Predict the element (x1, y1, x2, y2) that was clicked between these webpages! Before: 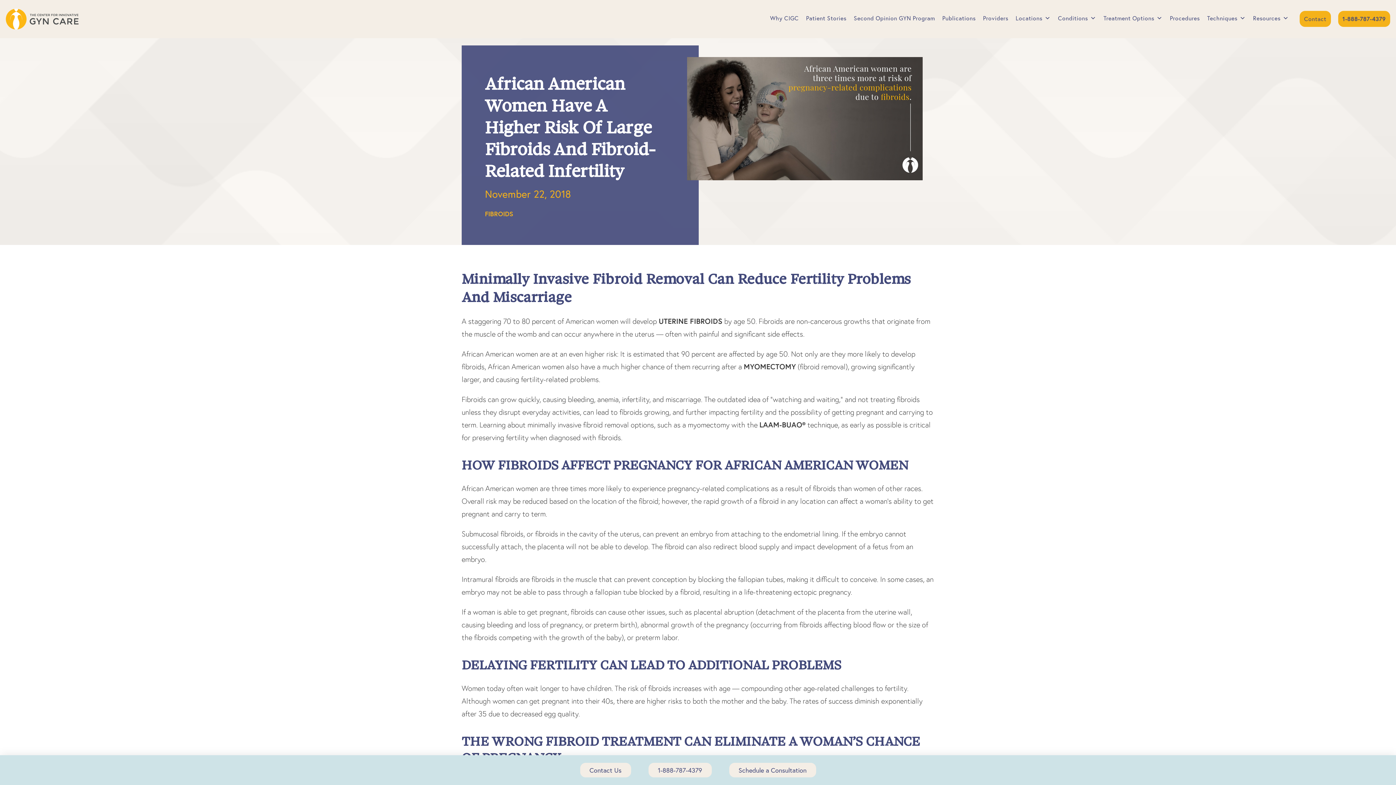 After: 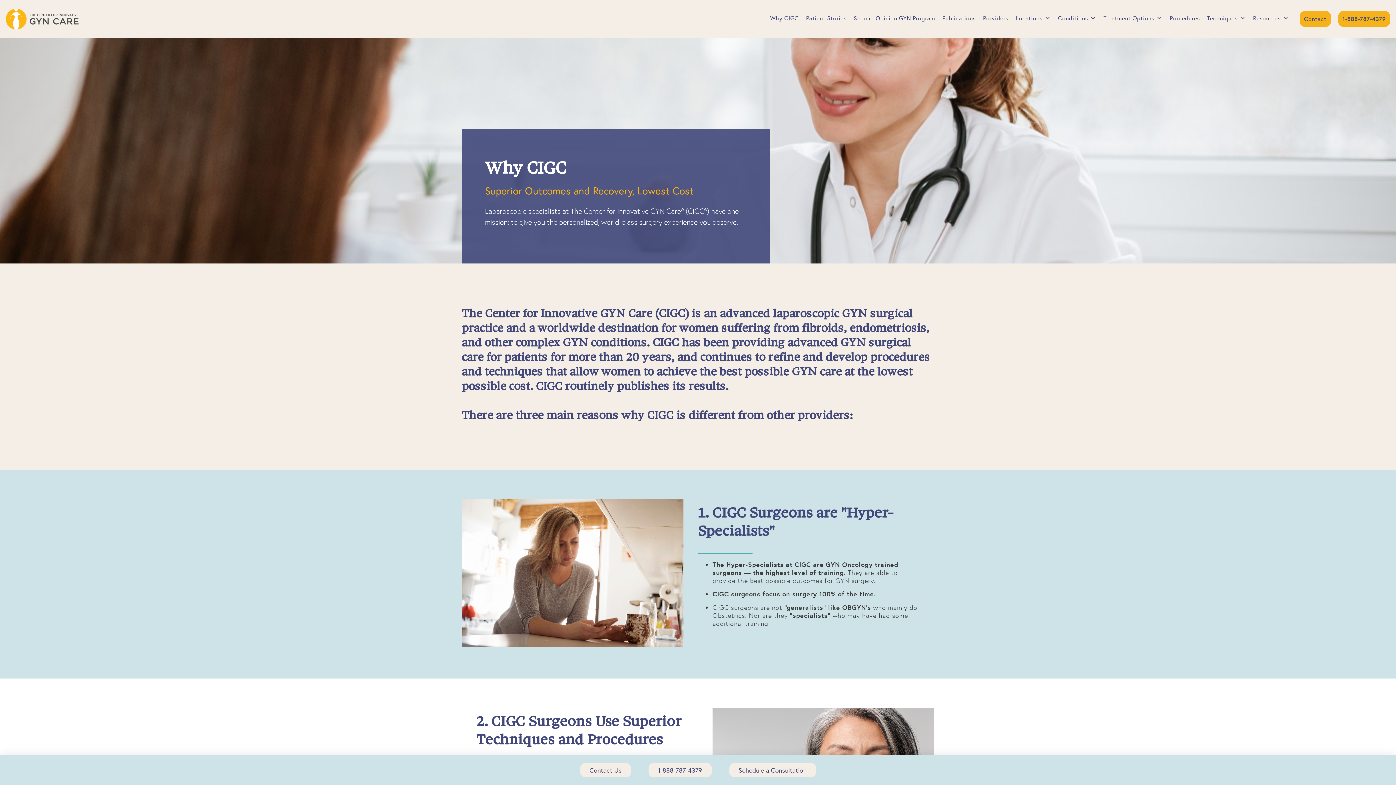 Action: label: Why CIGC bbox: (766, 11, 802, 25)